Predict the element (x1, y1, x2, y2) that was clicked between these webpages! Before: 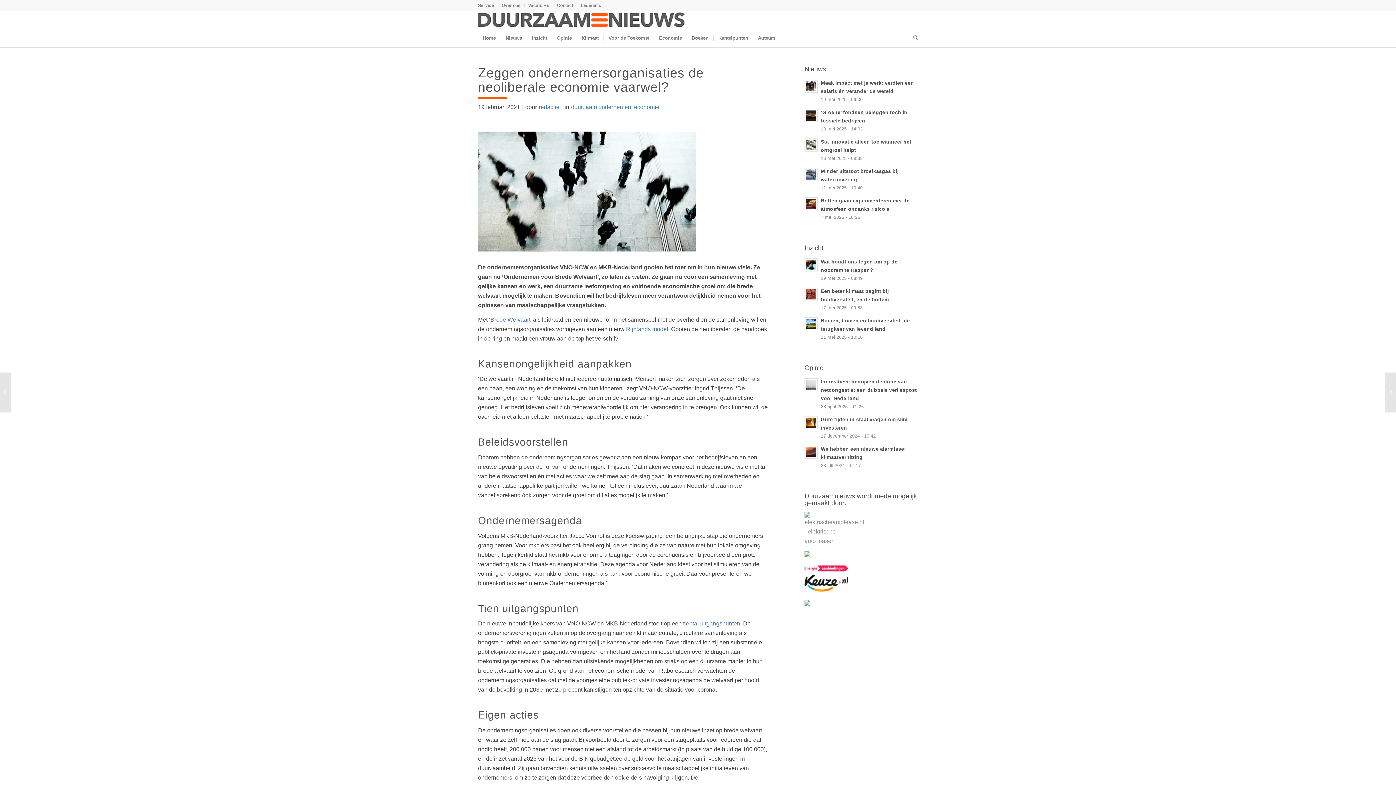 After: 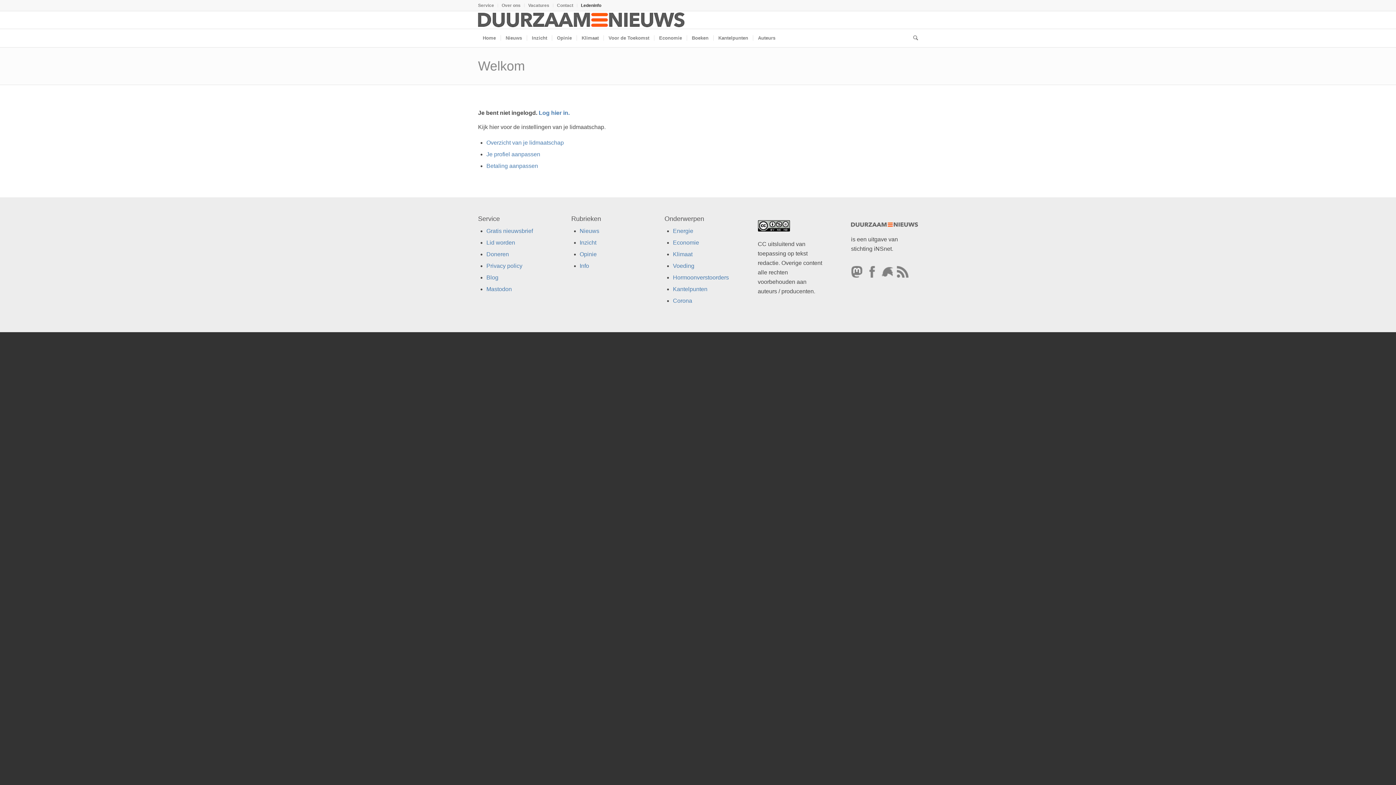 Action: bbox: (581, 0, 601, 10) label: Ledeninfo